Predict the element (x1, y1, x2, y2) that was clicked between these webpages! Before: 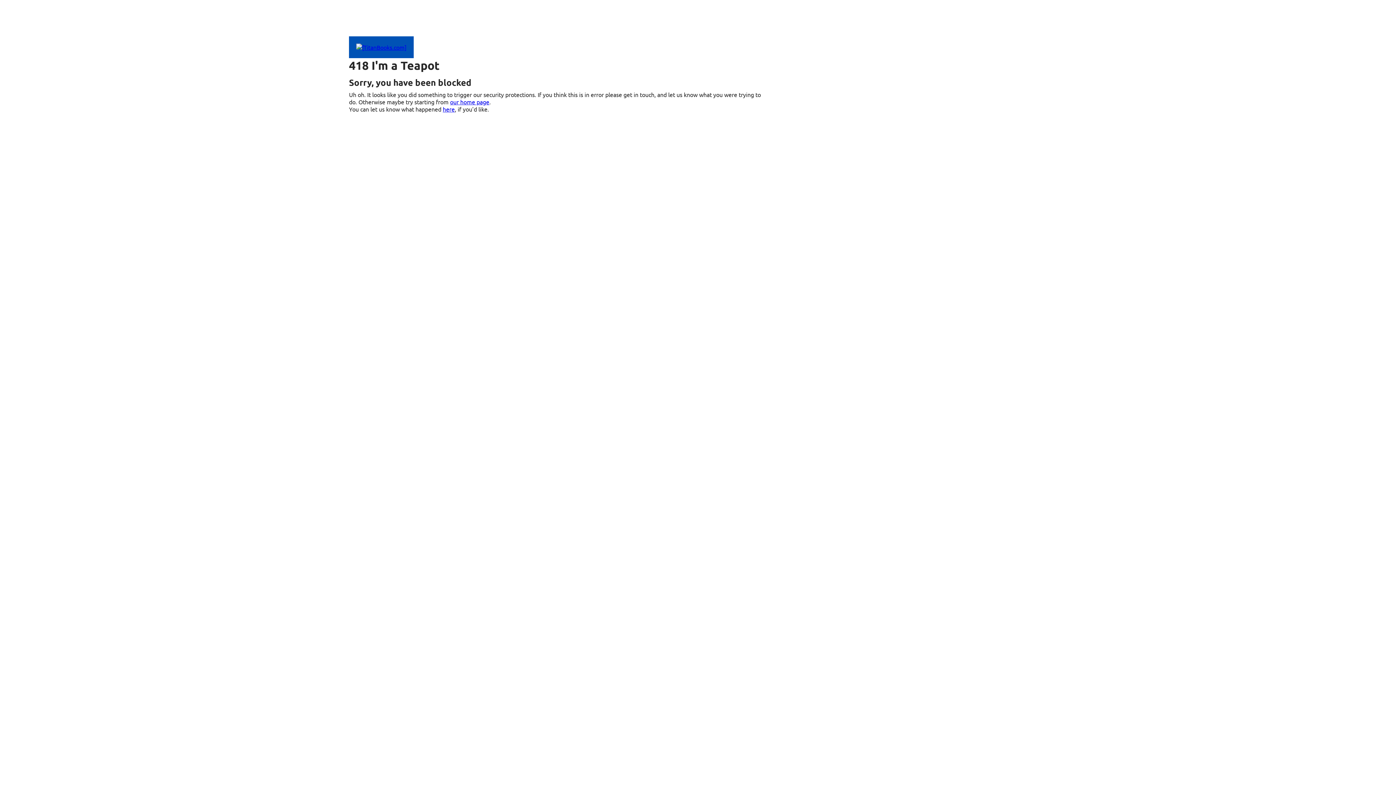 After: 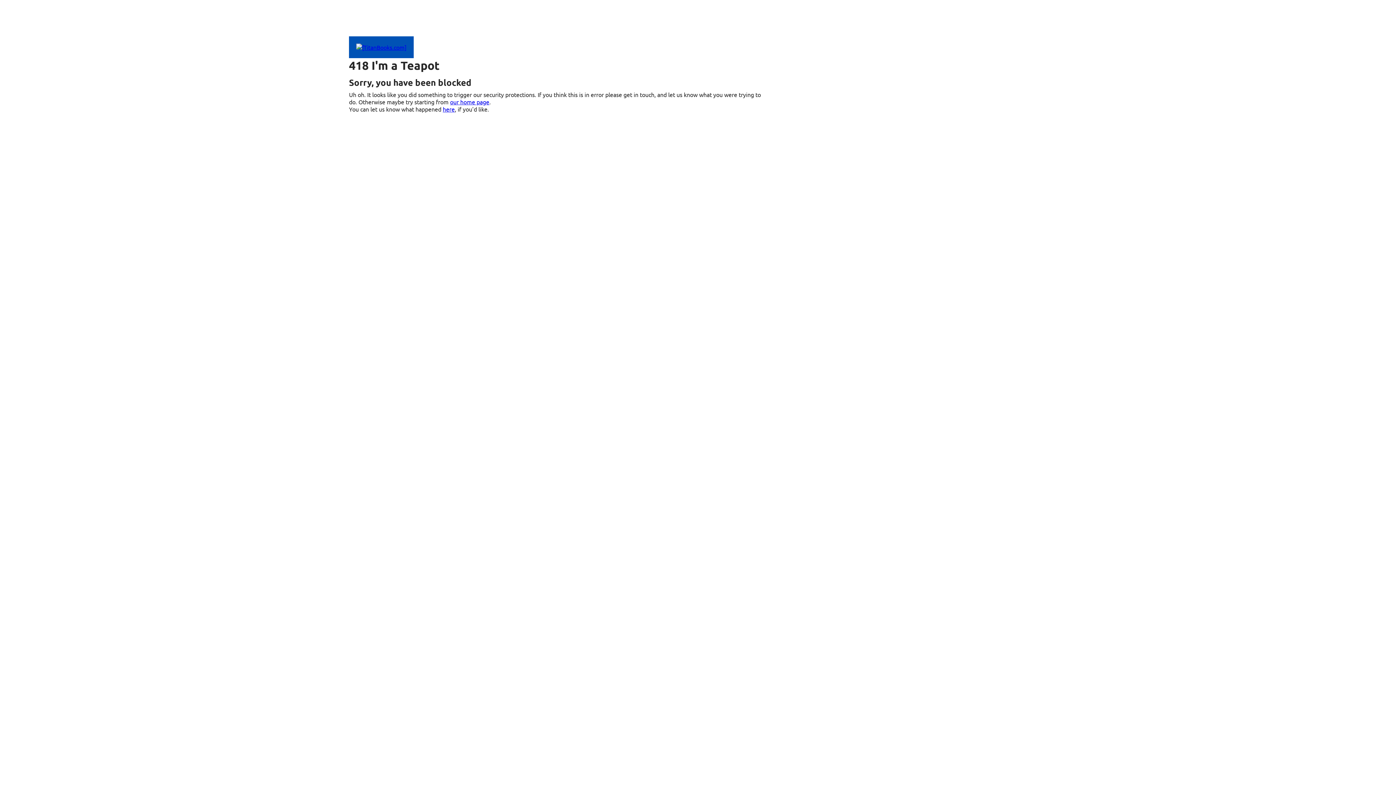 Action: bbox: (349, 43, 413, 50)